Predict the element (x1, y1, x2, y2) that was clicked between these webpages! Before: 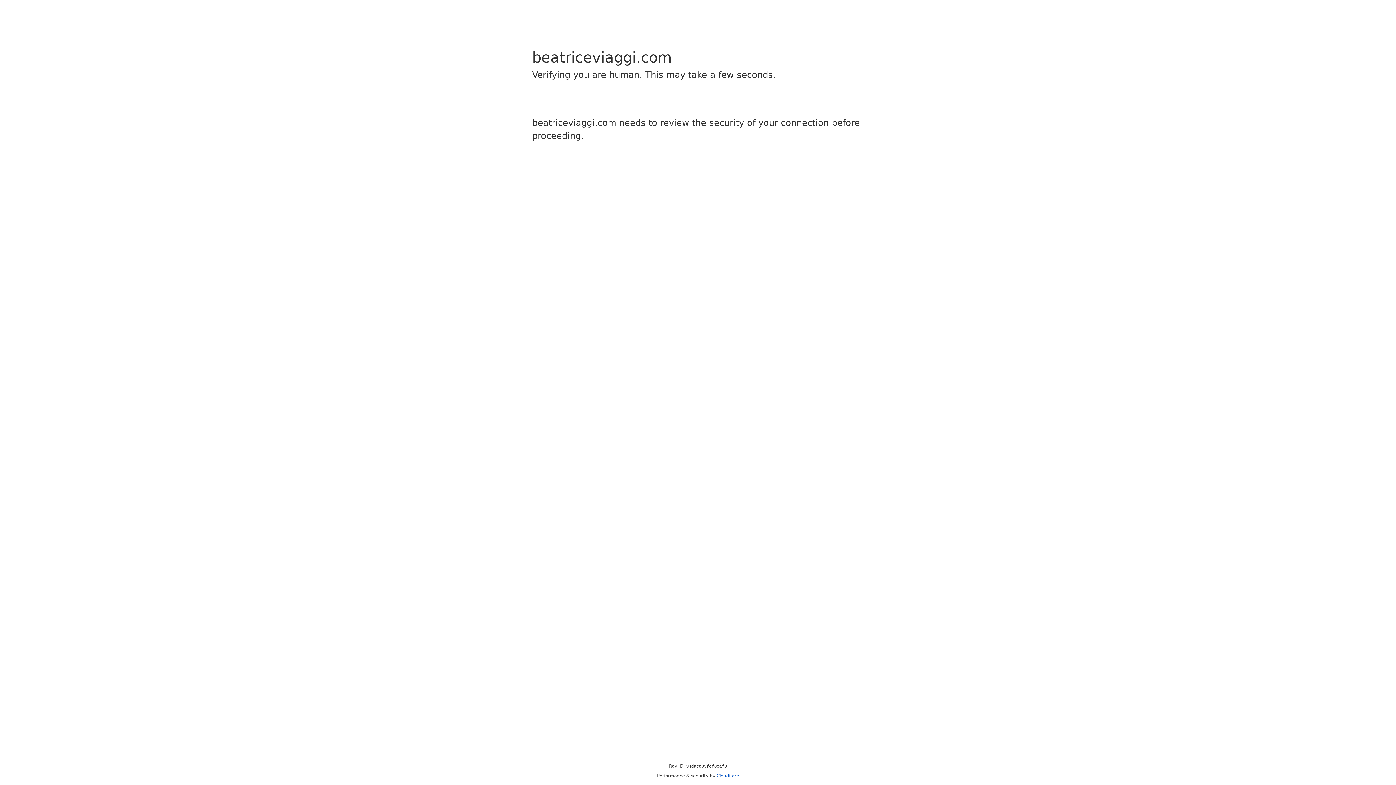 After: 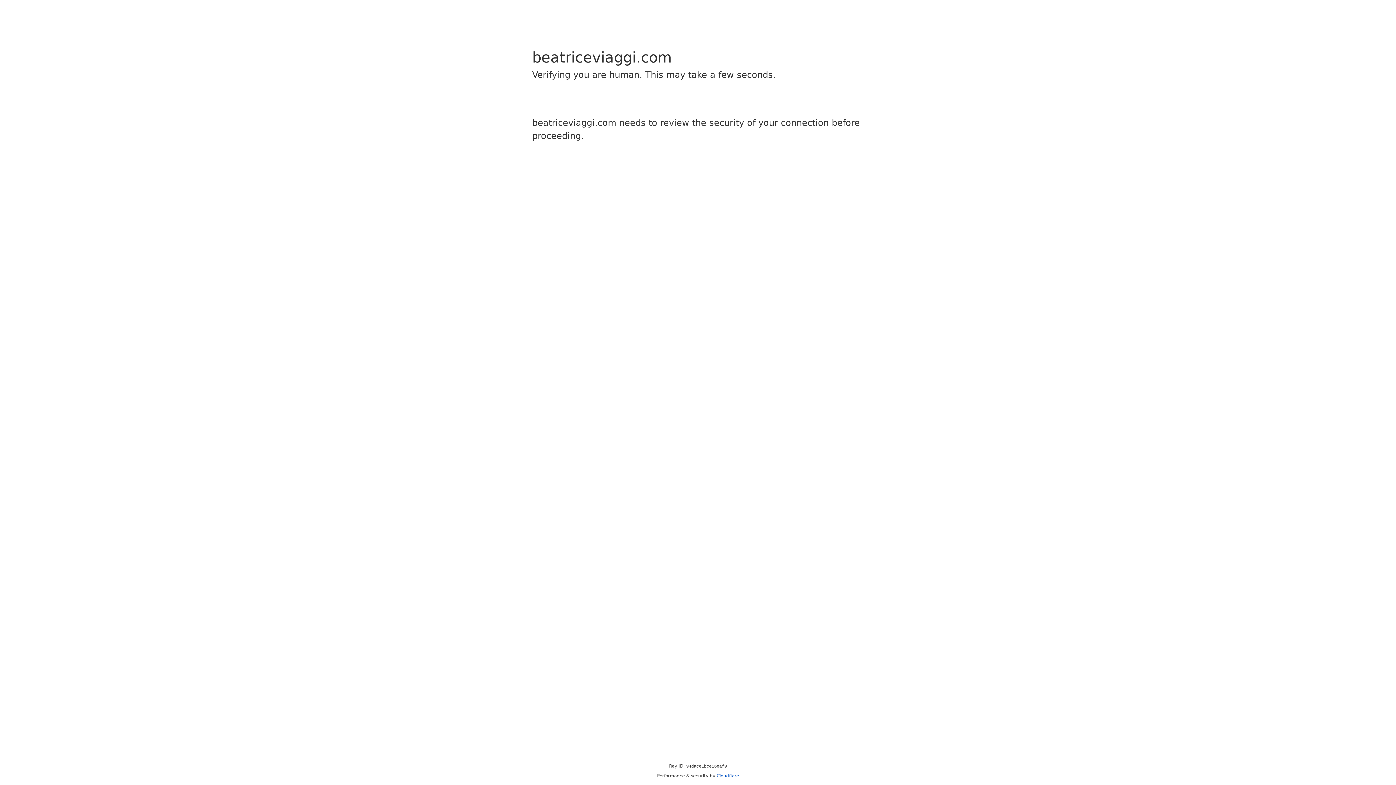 Action: bbox: (716, 773, 739, 778) label: Cloudflare